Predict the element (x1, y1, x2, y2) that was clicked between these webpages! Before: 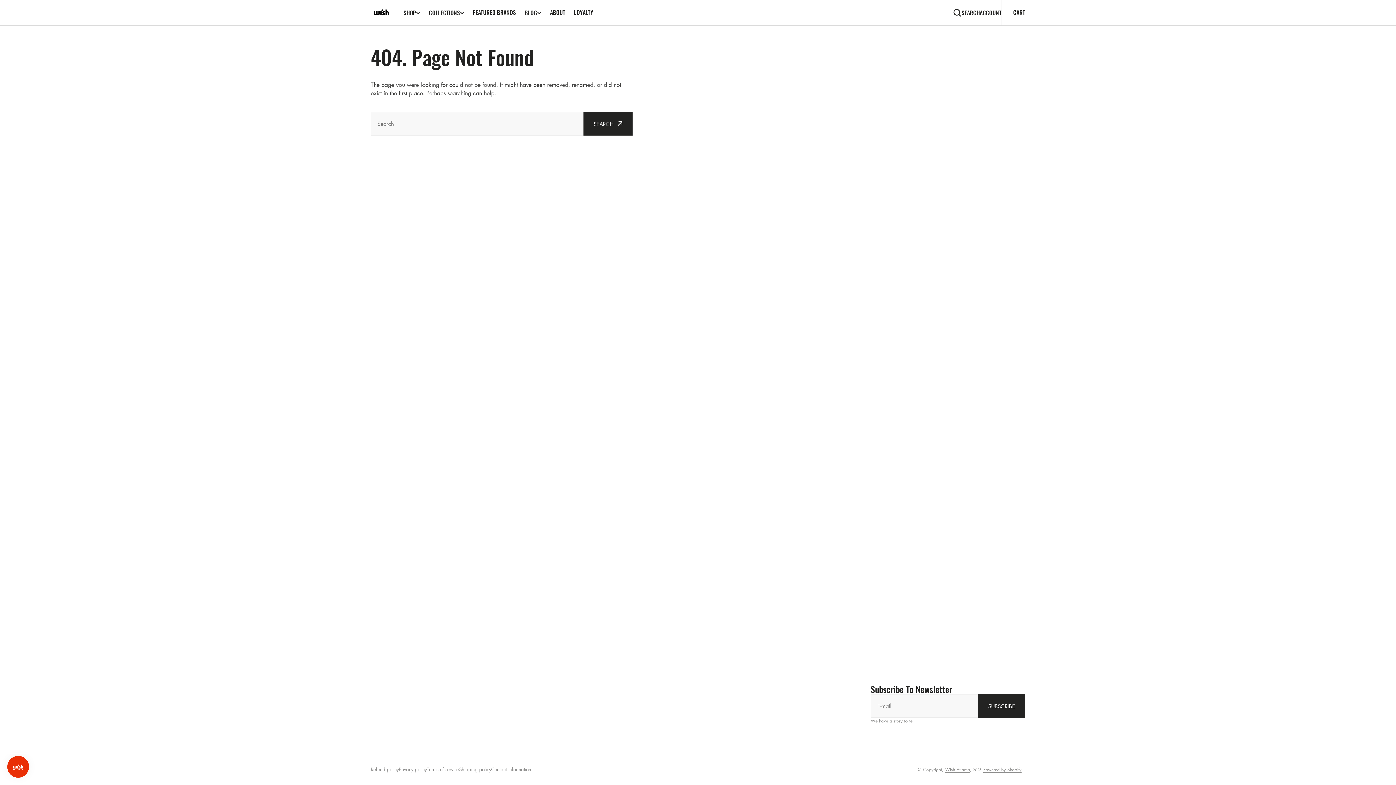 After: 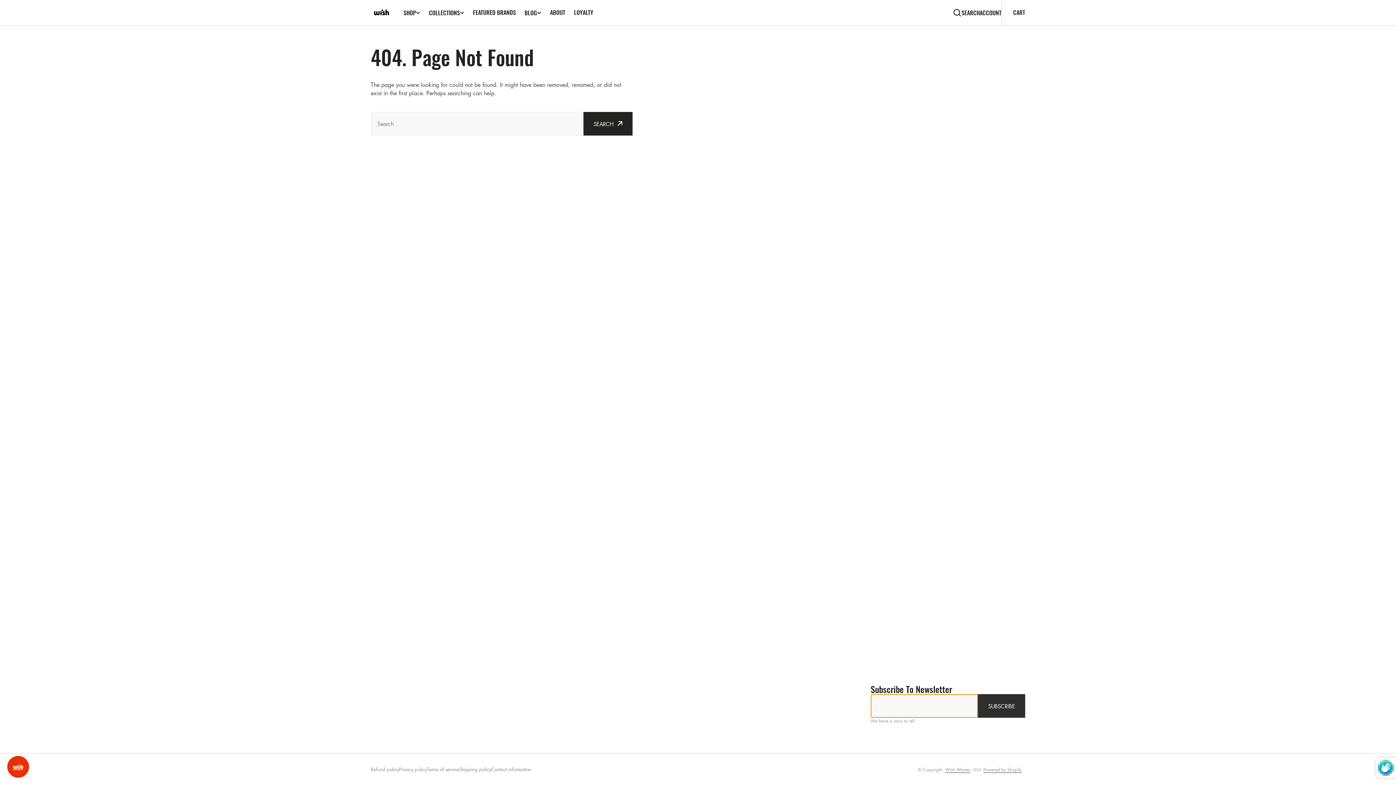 Action: bbox: (978, 694, 1025, 718) label: SUBSCRIBE